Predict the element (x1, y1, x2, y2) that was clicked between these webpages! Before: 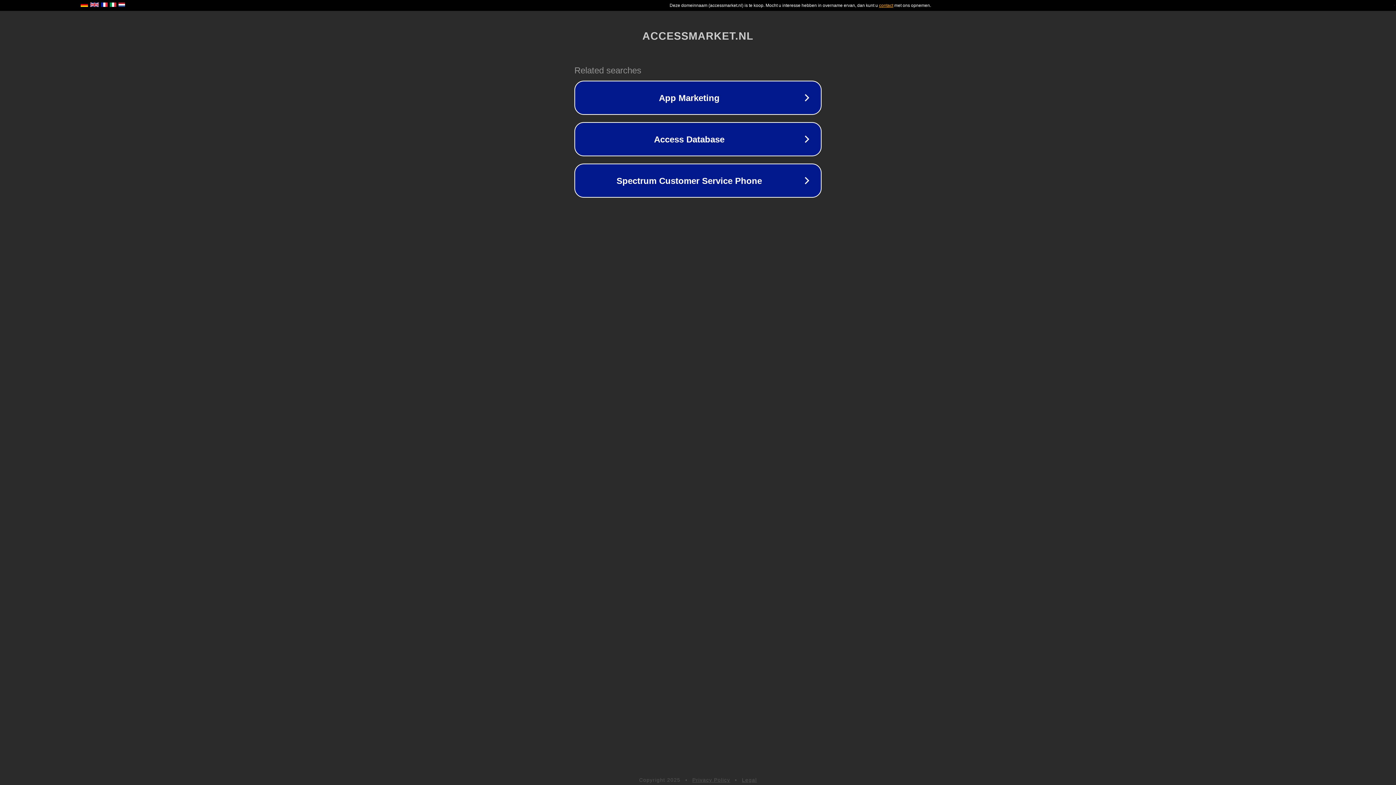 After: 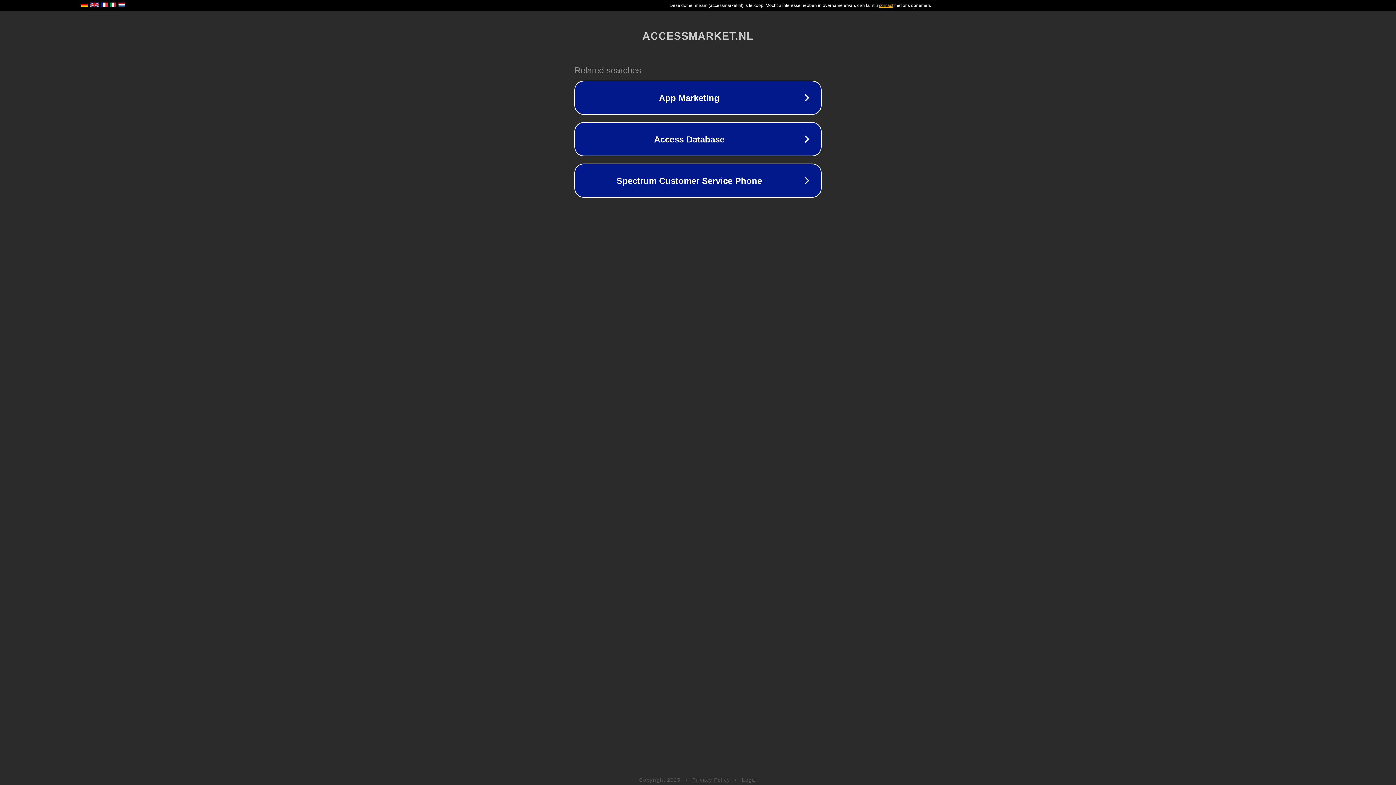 Action: label: Legal bbox: (742, 777, 757, 783)